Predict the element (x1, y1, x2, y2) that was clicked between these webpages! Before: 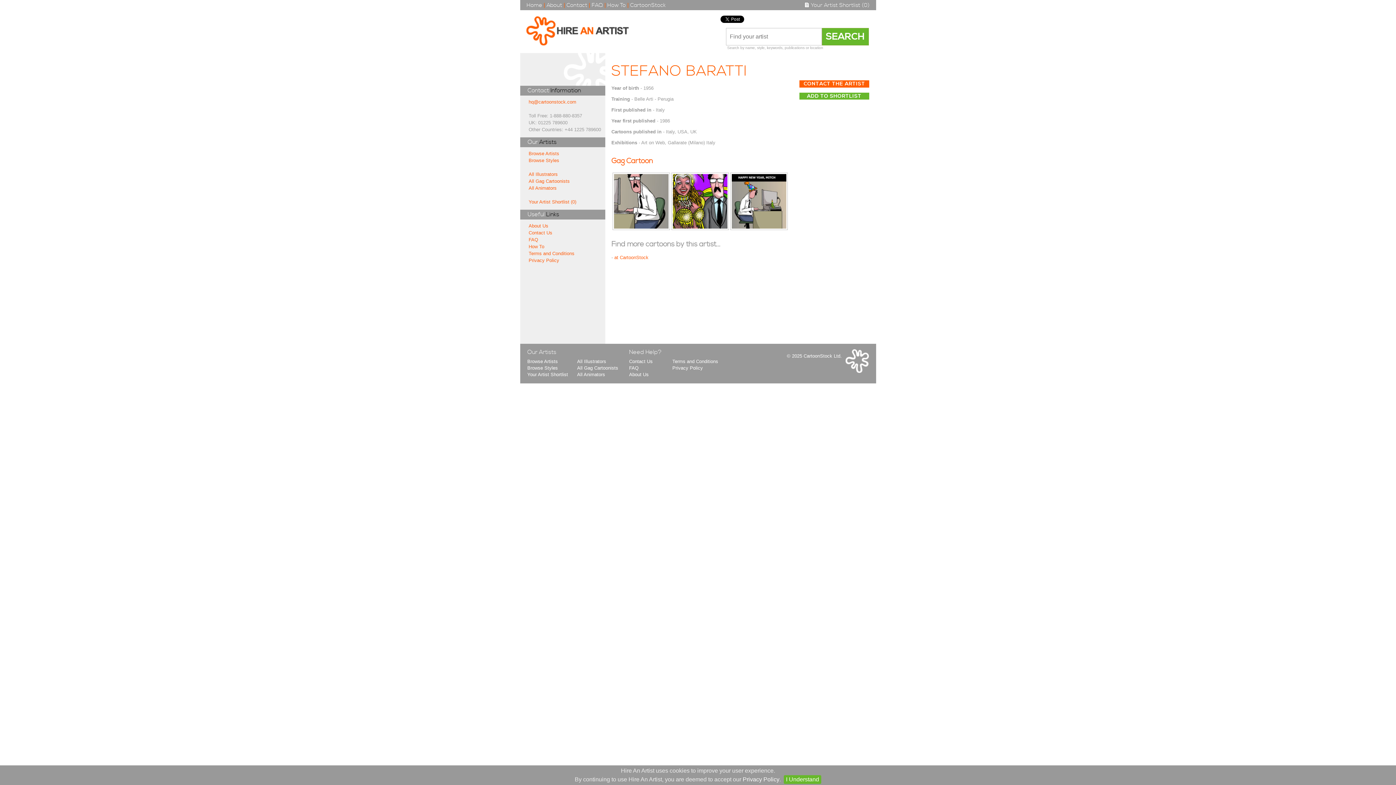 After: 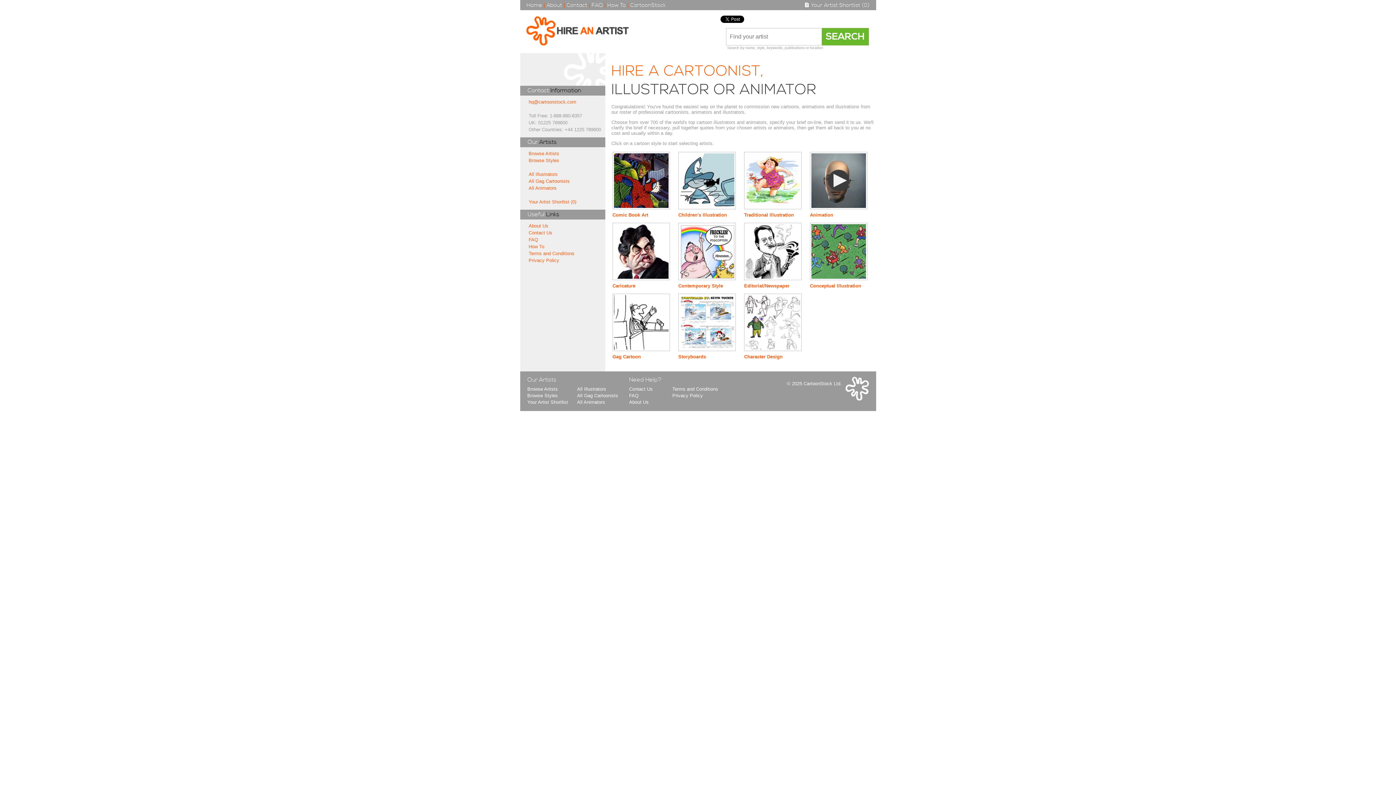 Action: bbox: (520, 10, 642, 53)